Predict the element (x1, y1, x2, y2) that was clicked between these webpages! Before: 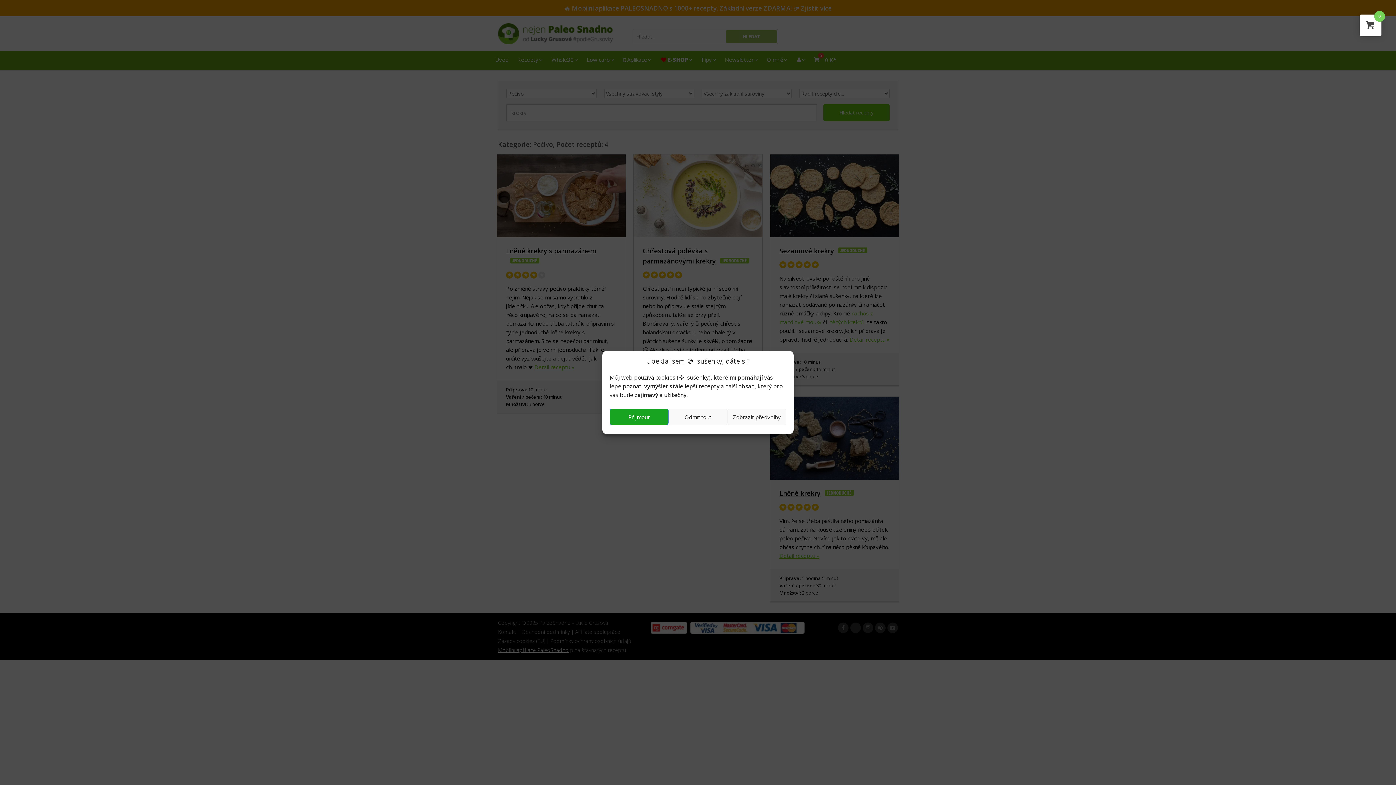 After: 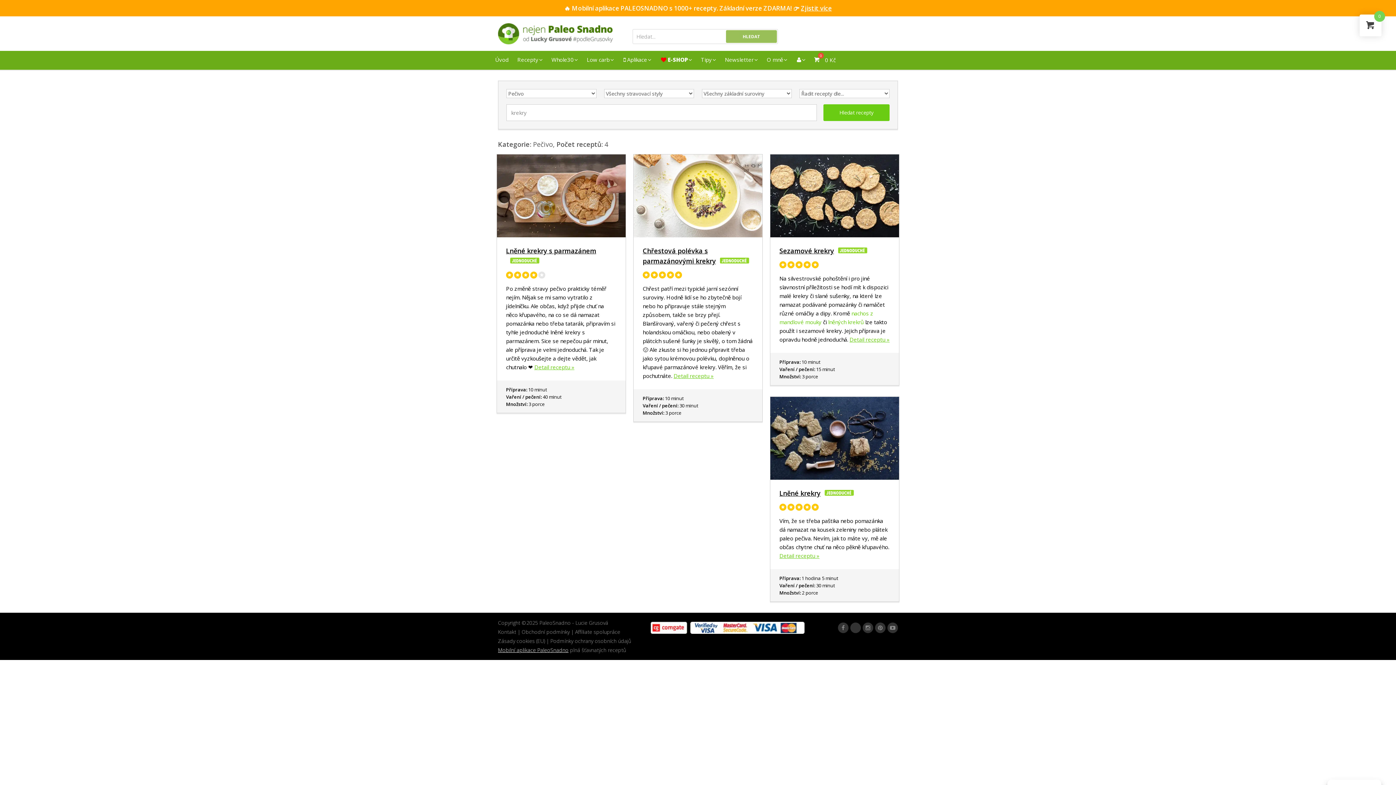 Action: label: Přijmout bbox: (609, 408, 668, 425)